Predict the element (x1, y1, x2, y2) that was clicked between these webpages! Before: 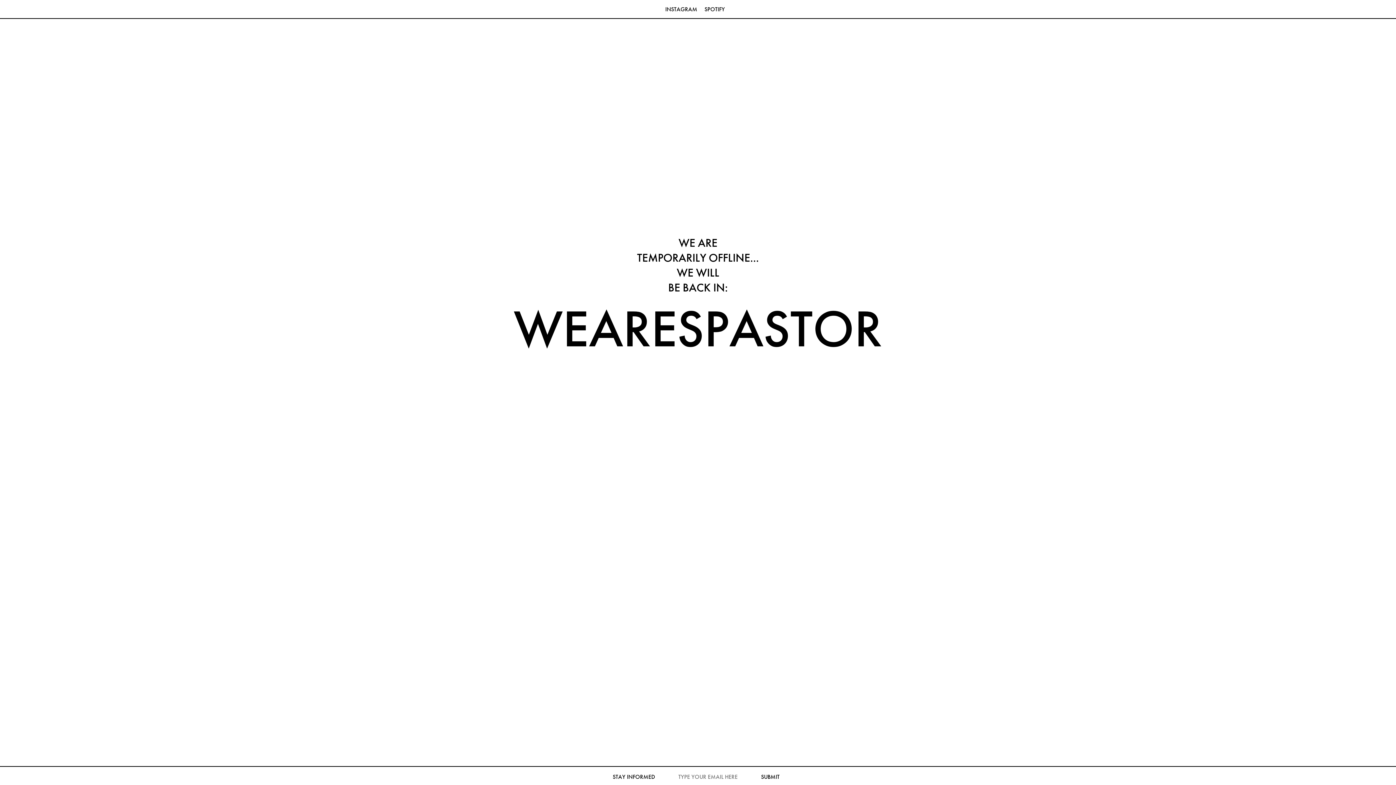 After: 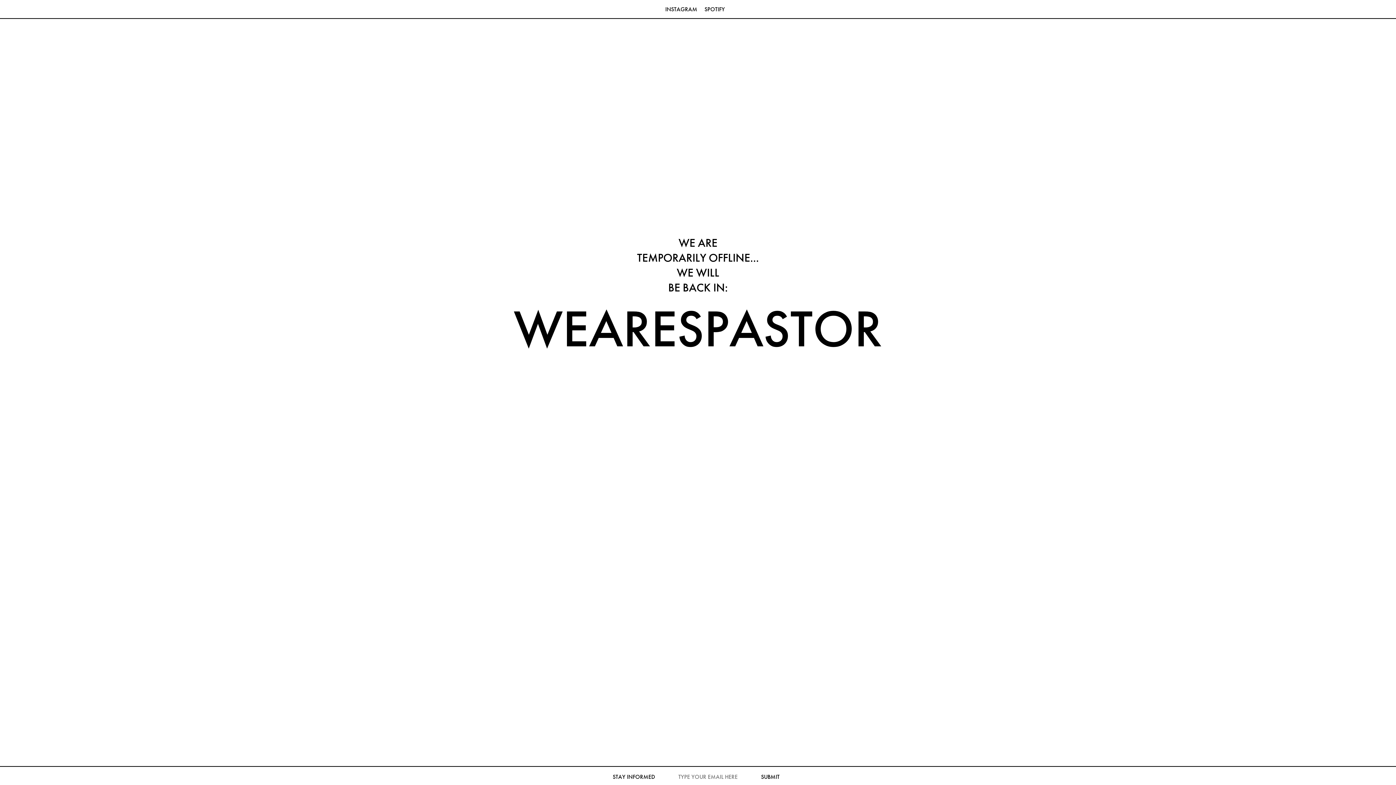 Action: bbox: (612, 773, 655, 780) label: STAY INFORMED